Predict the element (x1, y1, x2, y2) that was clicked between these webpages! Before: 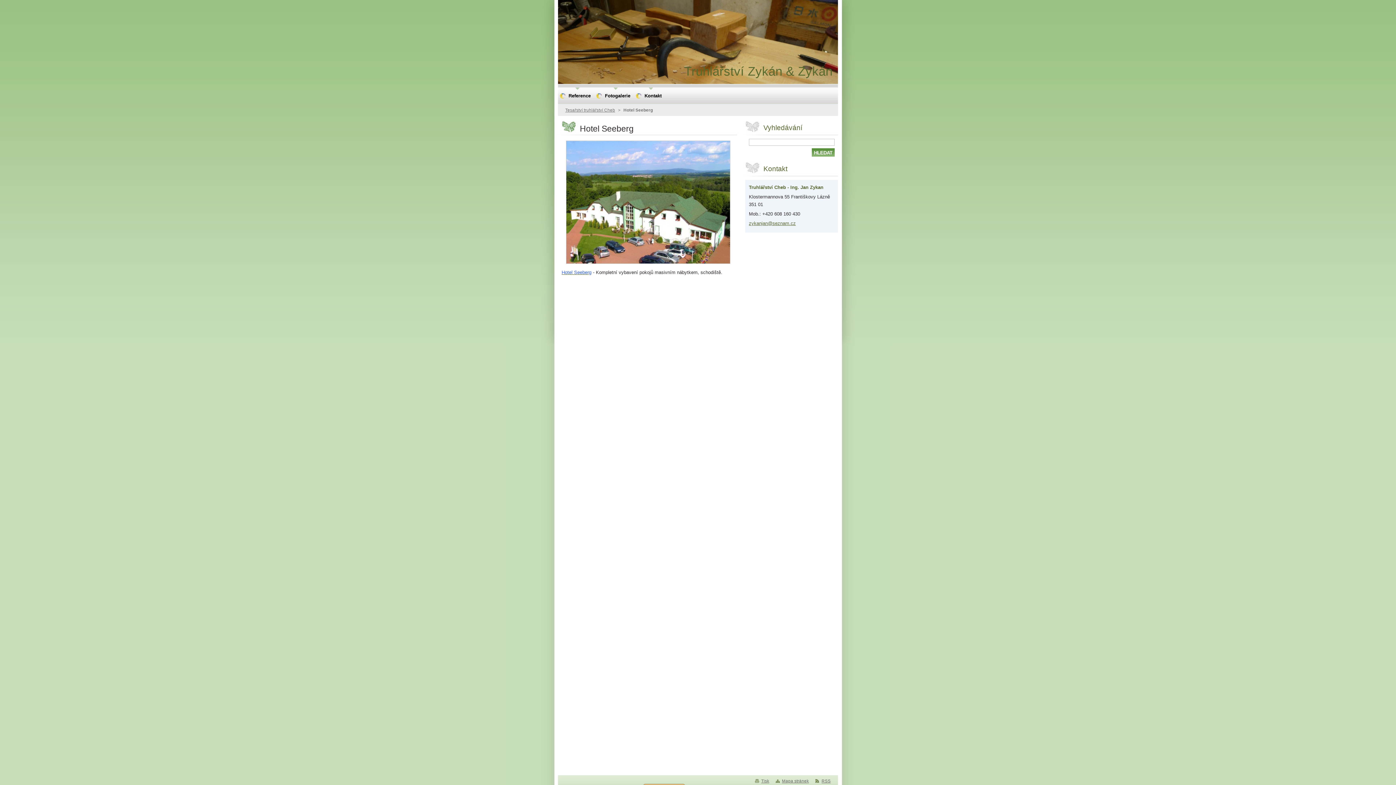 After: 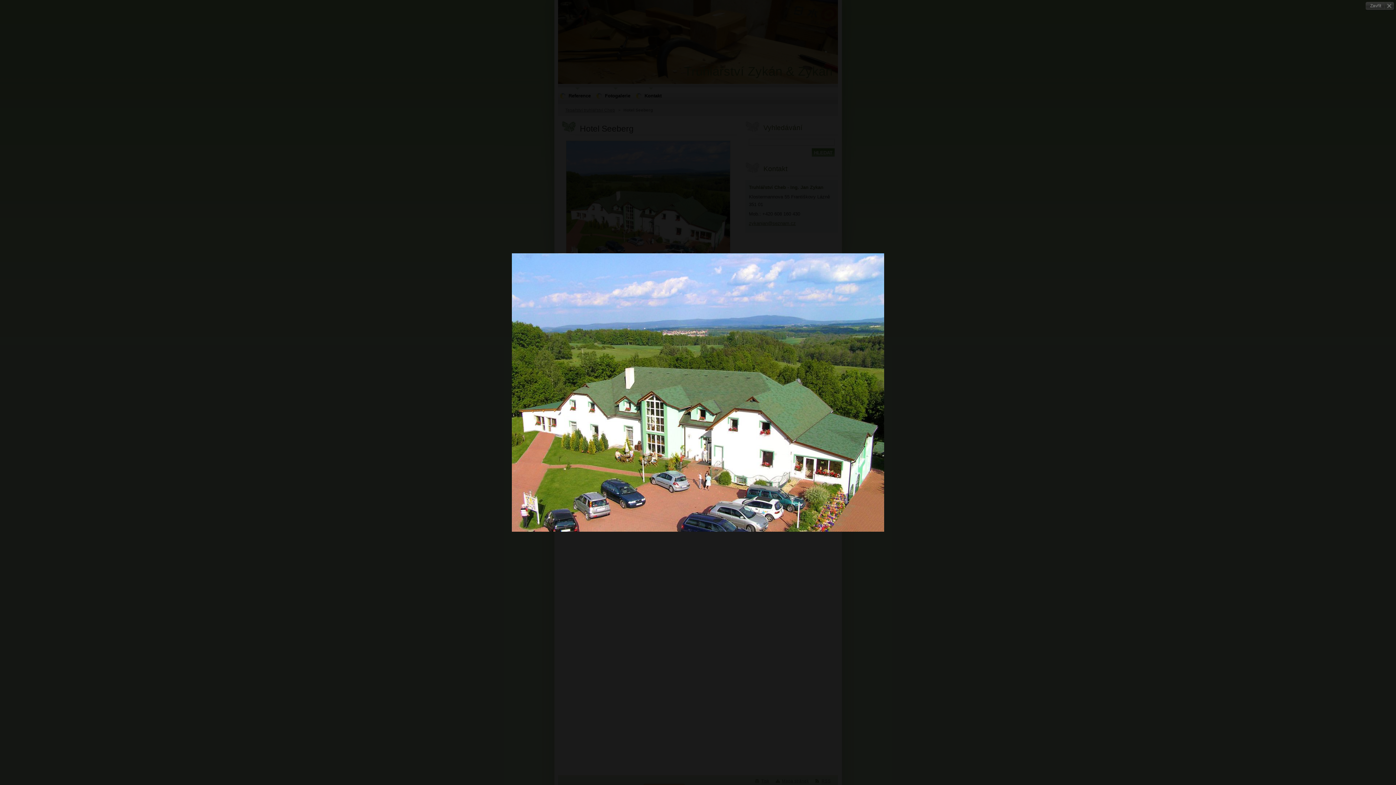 Action: bbox: (564, 261, 732, 266)